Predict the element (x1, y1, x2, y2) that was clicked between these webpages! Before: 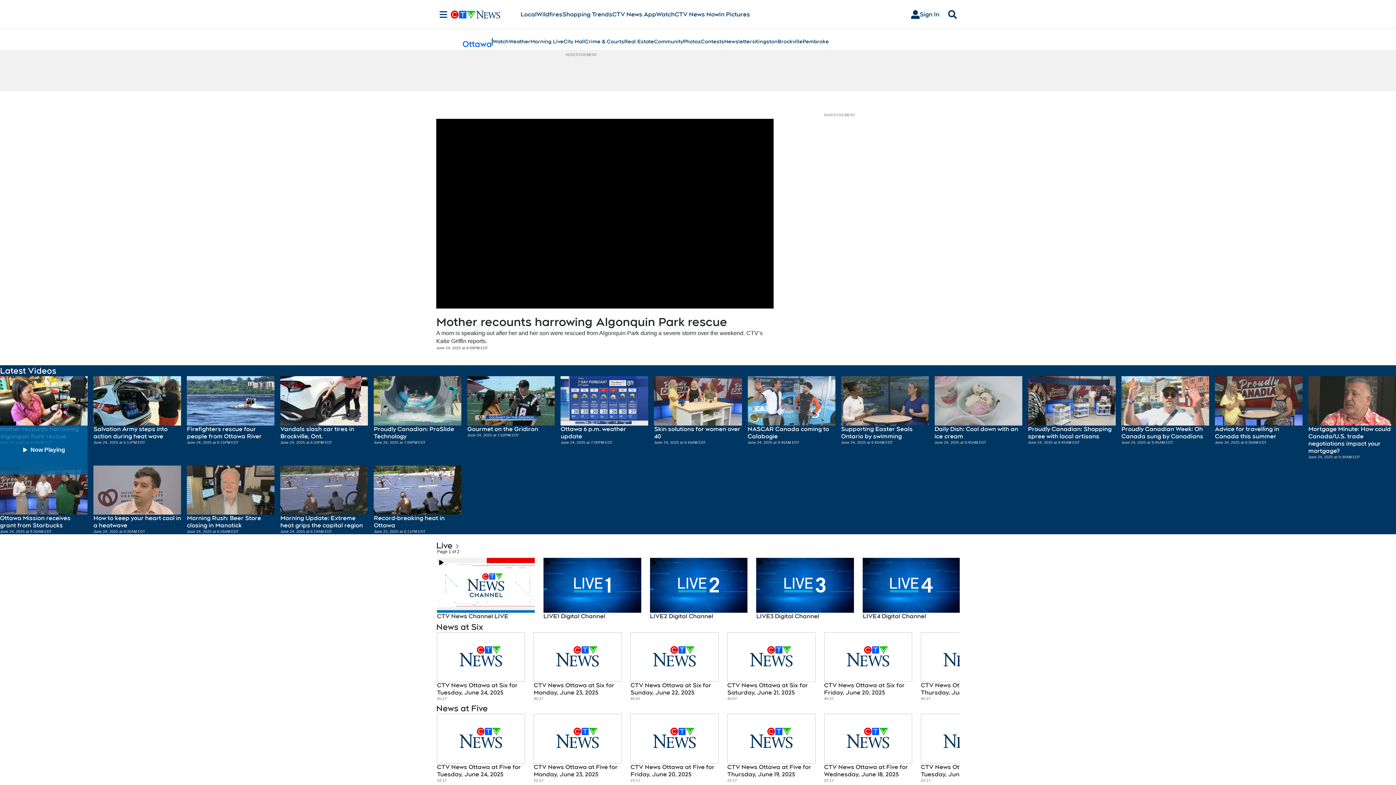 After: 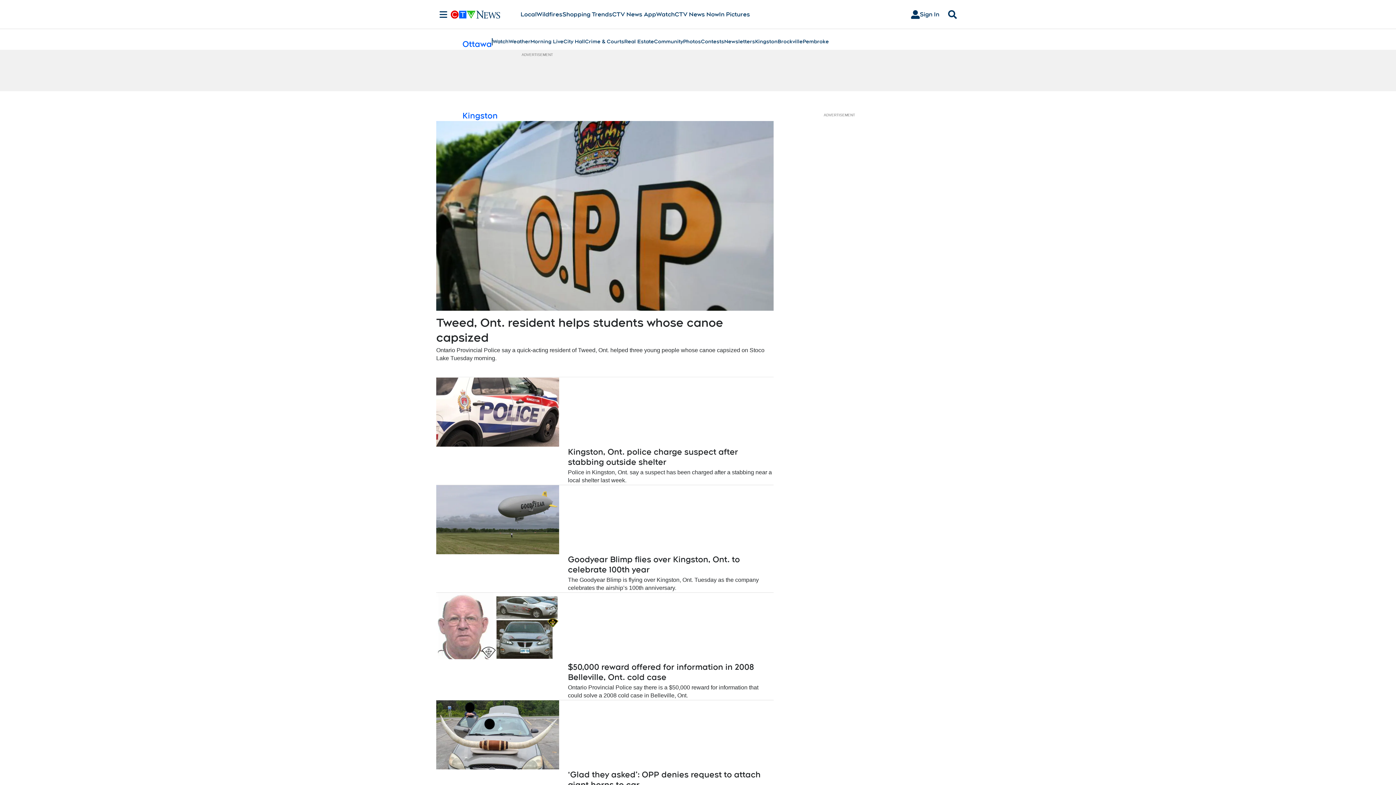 Action: label: Kingston bbox: (755, 37, 777, 45)